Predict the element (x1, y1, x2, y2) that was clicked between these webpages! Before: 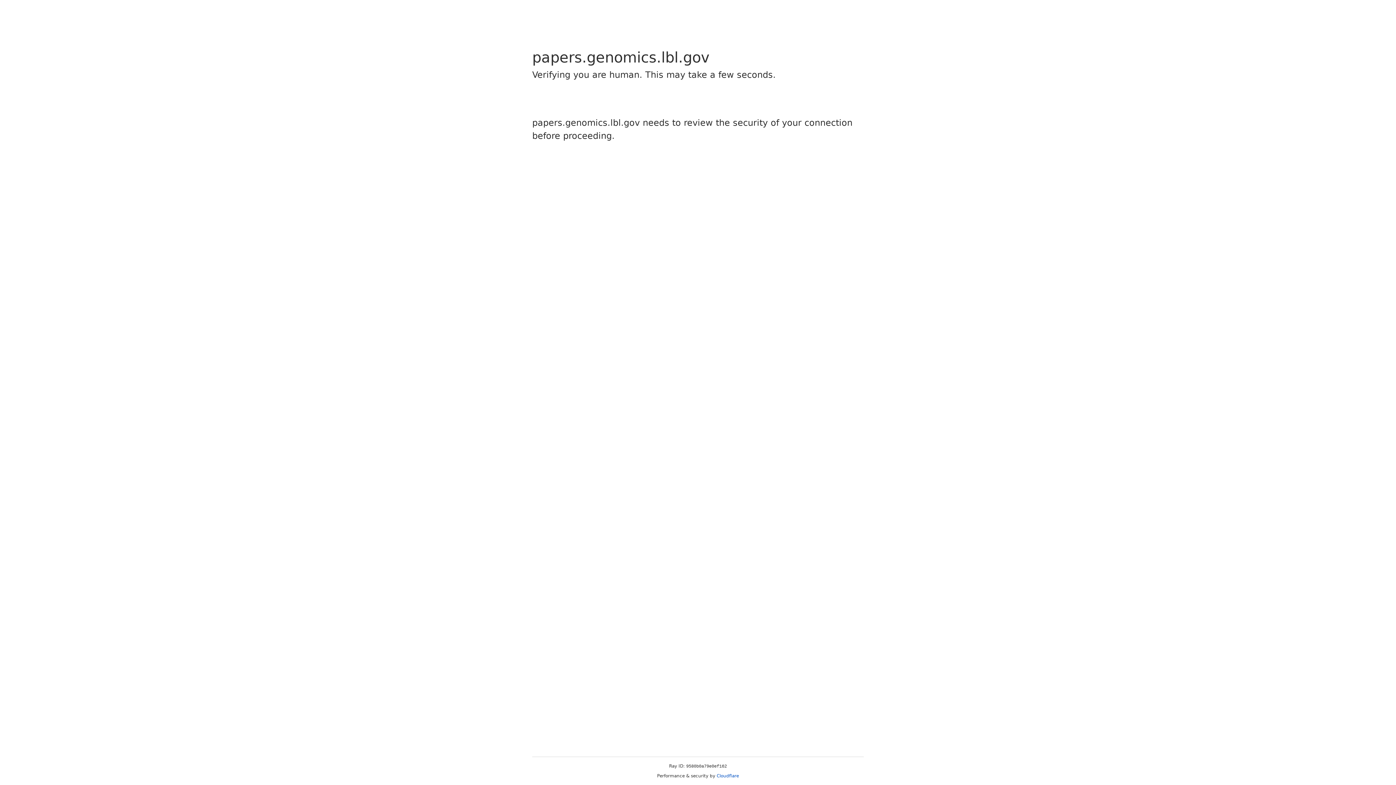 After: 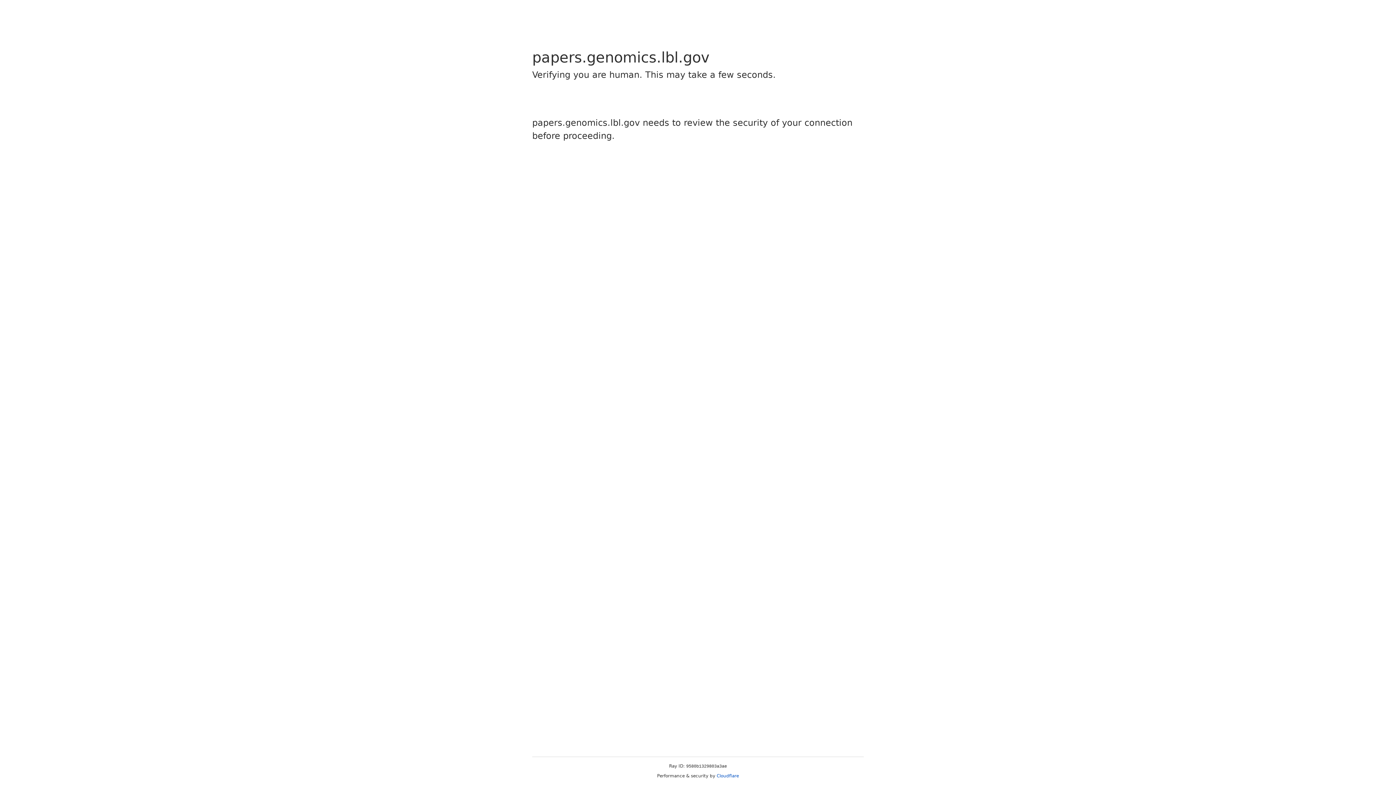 Action: bbox: (716, 773, 739, 778) label: Cloudflare